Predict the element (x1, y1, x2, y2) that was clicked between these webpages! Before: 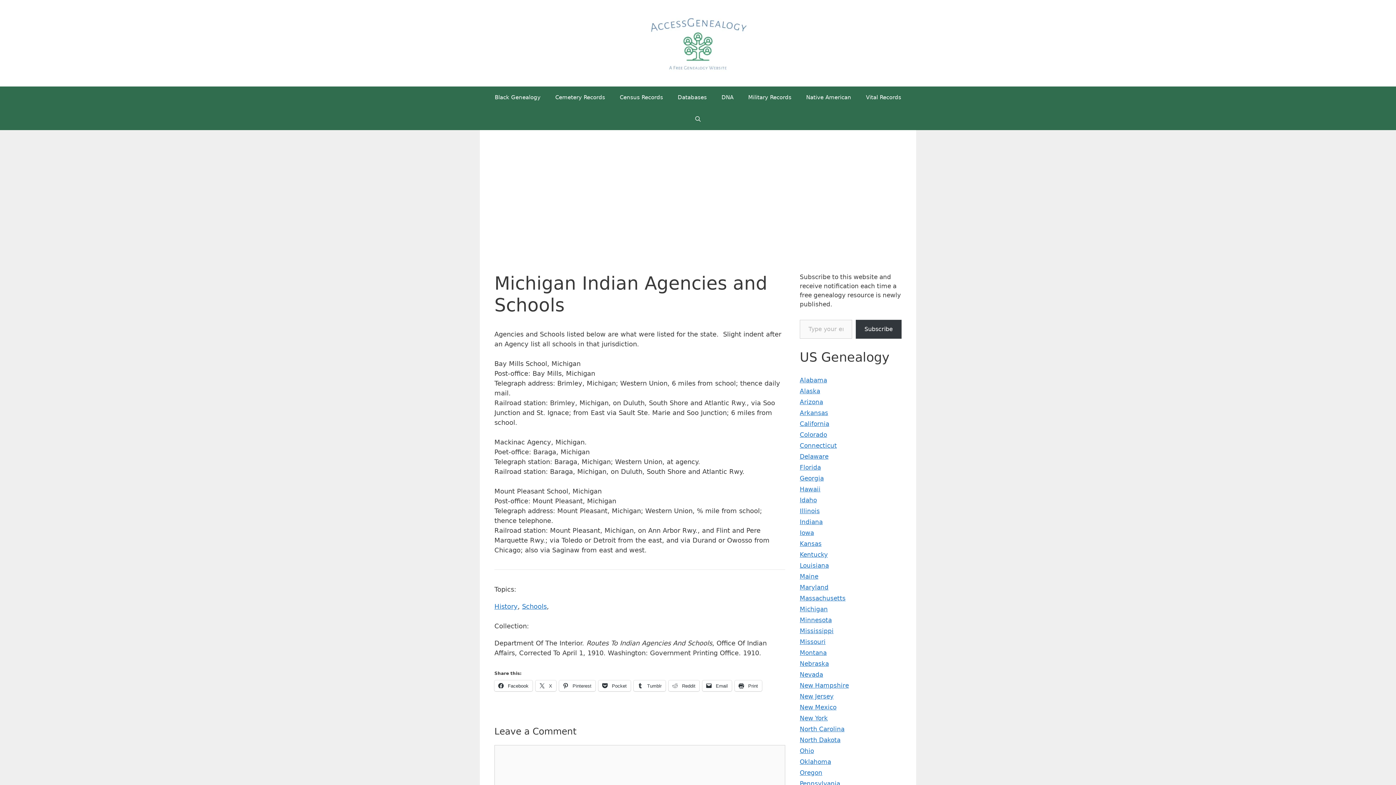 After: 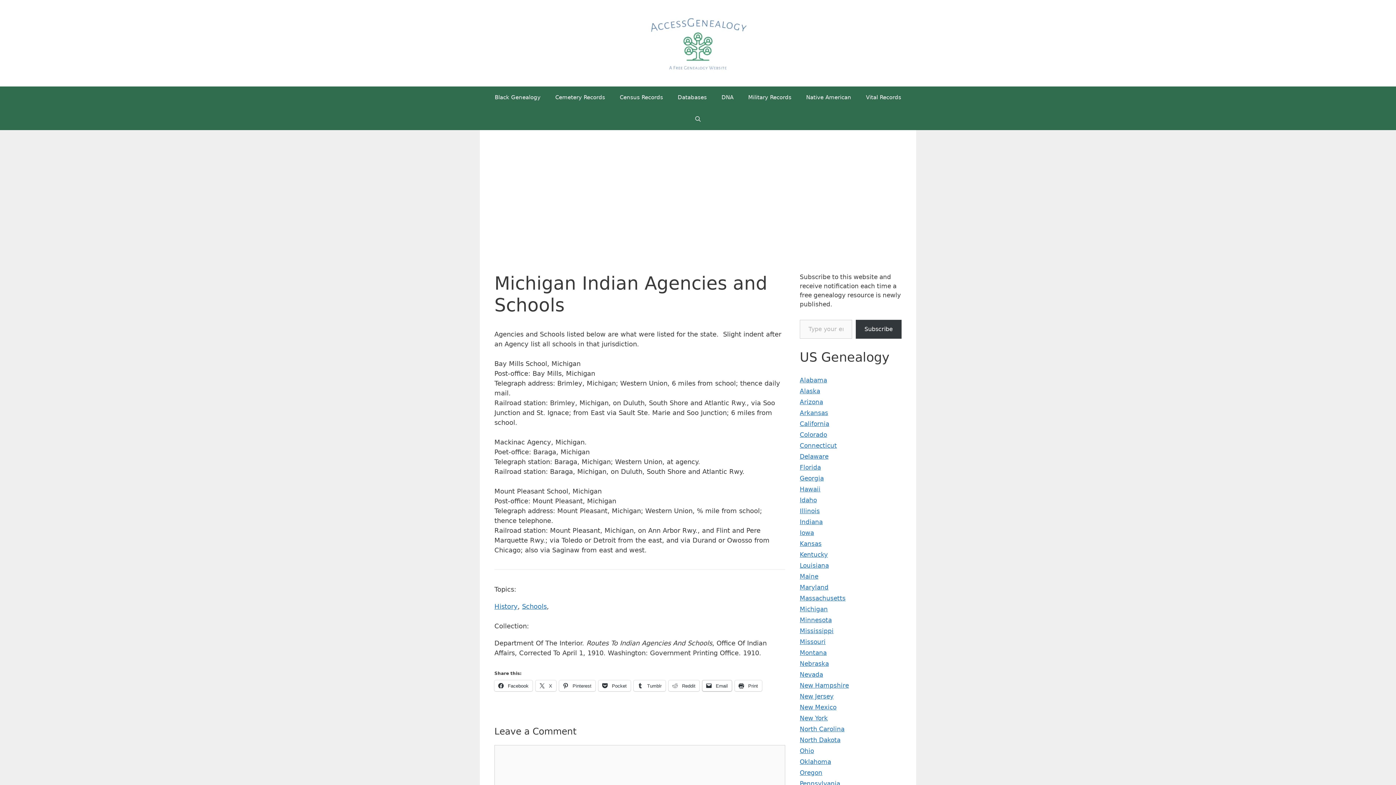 Action: bbox: (702, 680, 732, 691) label:  Email